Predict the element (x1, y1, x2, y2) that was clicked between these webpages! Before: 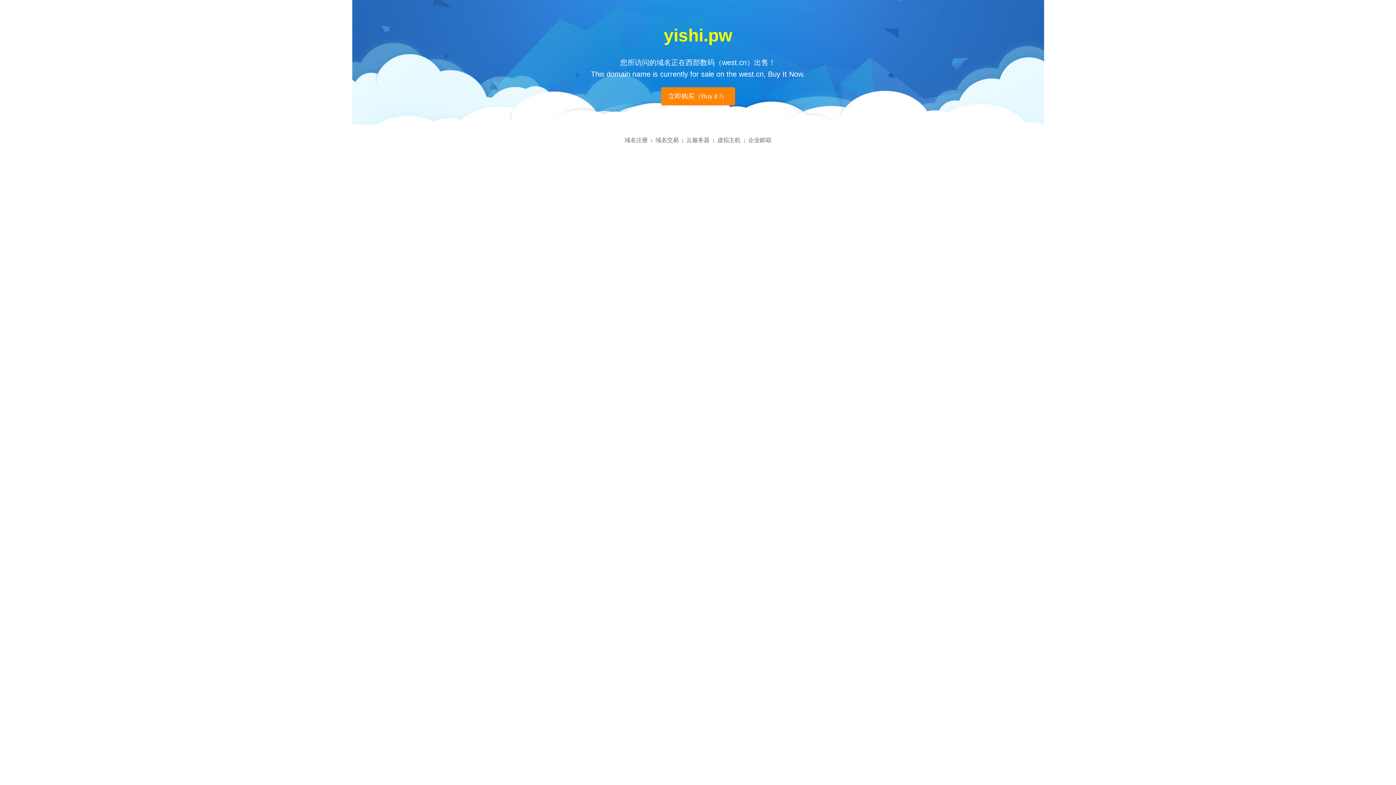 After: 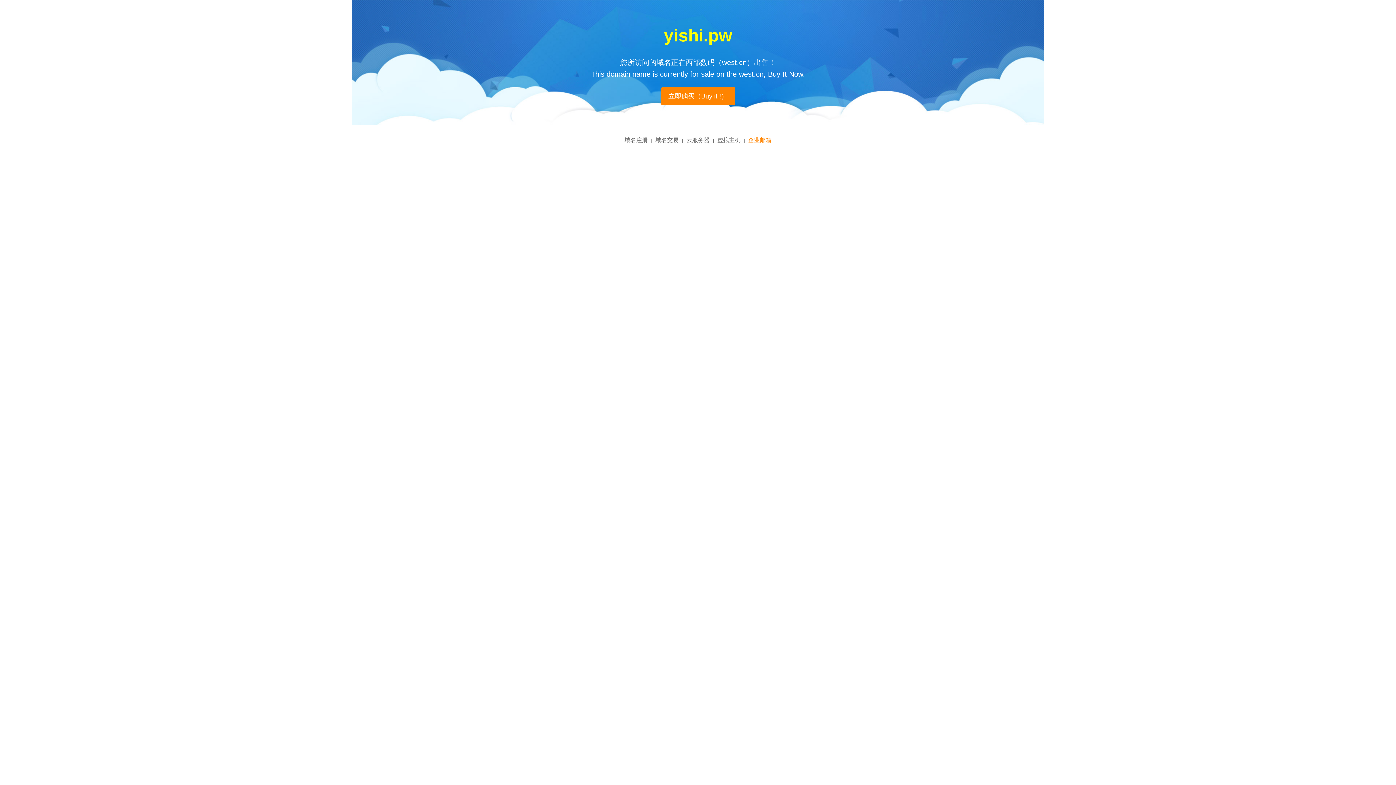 Action: label: 企业邮箱 bbox: (748, 137, 771, 143)